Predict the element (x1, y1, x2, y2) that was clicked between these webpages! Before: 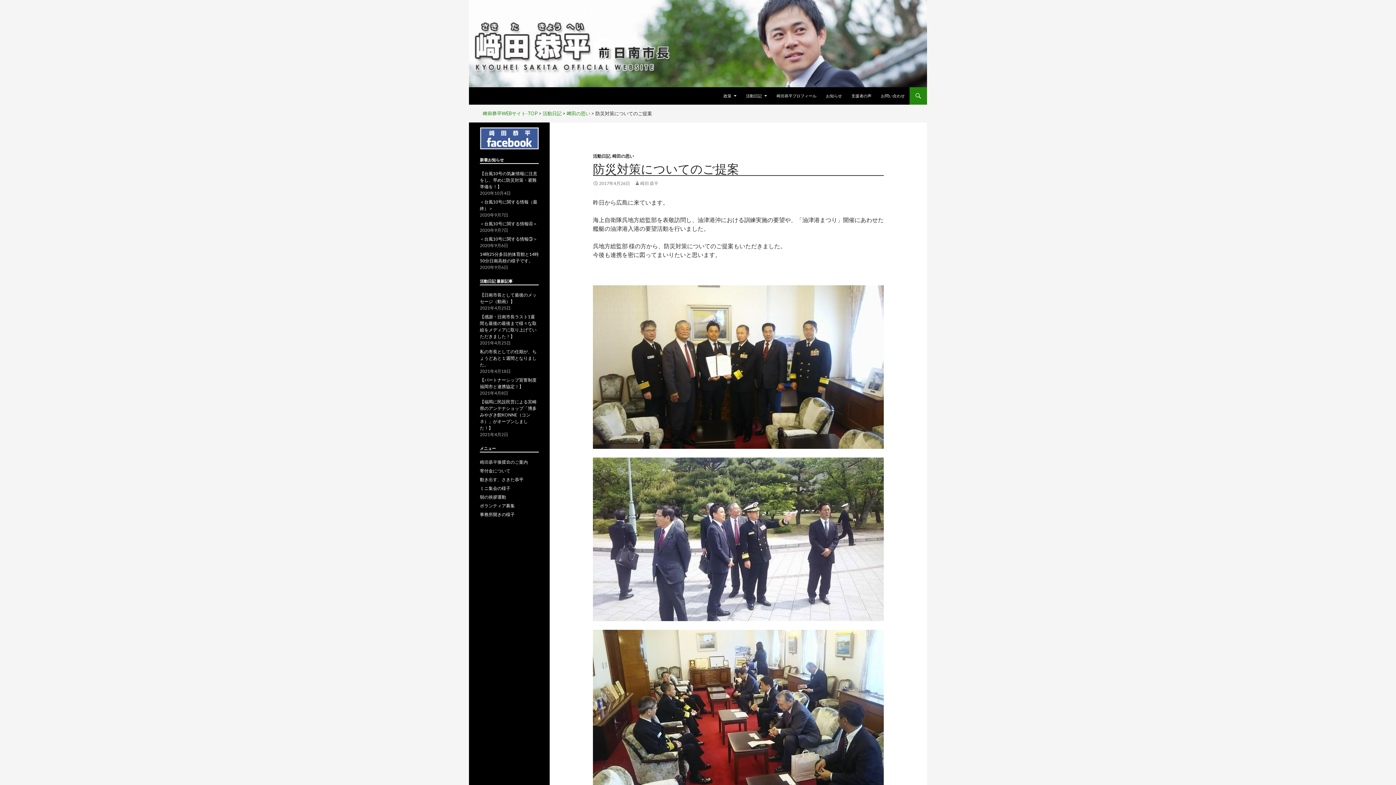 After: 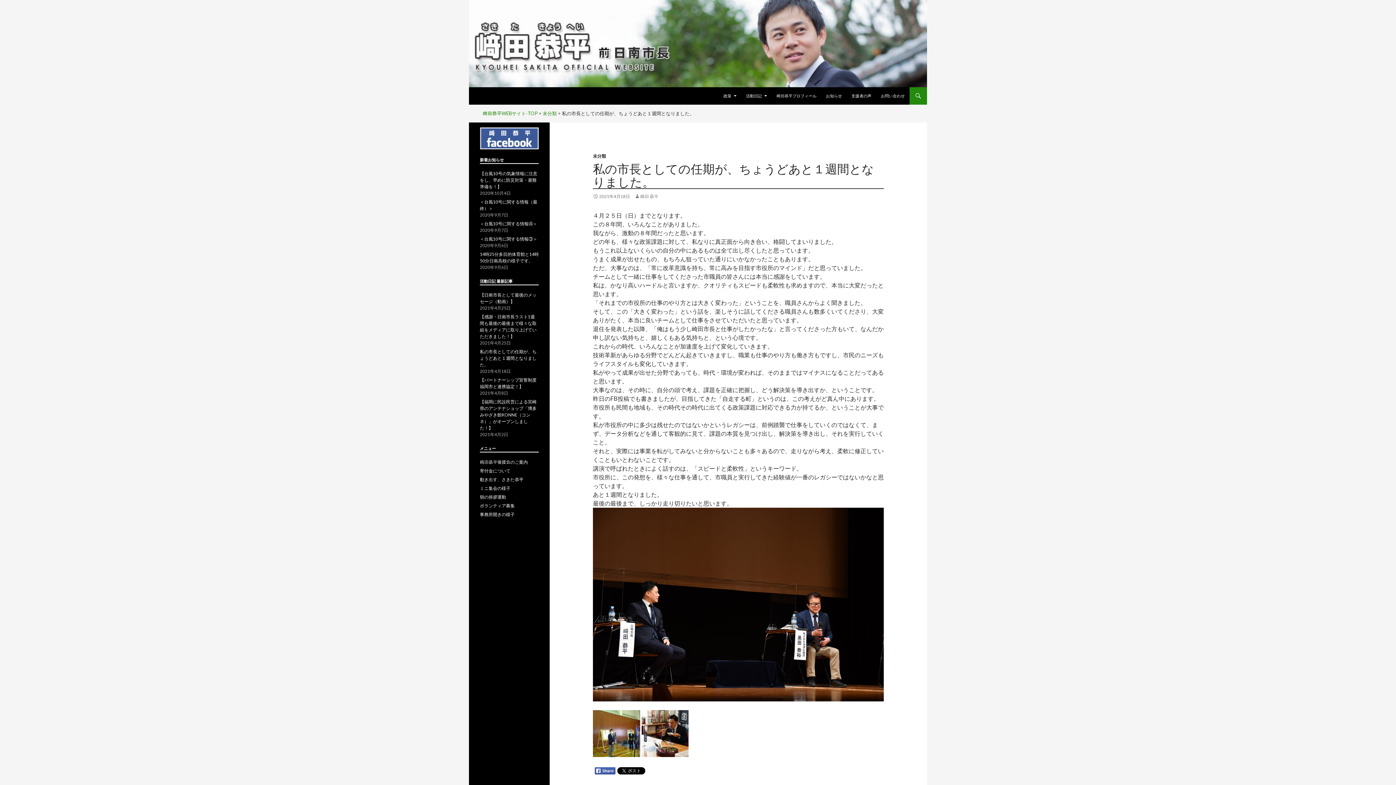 Action: bbox: (480, 348, 536, 367) label: 私の市長としての任期が、ちょうどあと１週間となりました。